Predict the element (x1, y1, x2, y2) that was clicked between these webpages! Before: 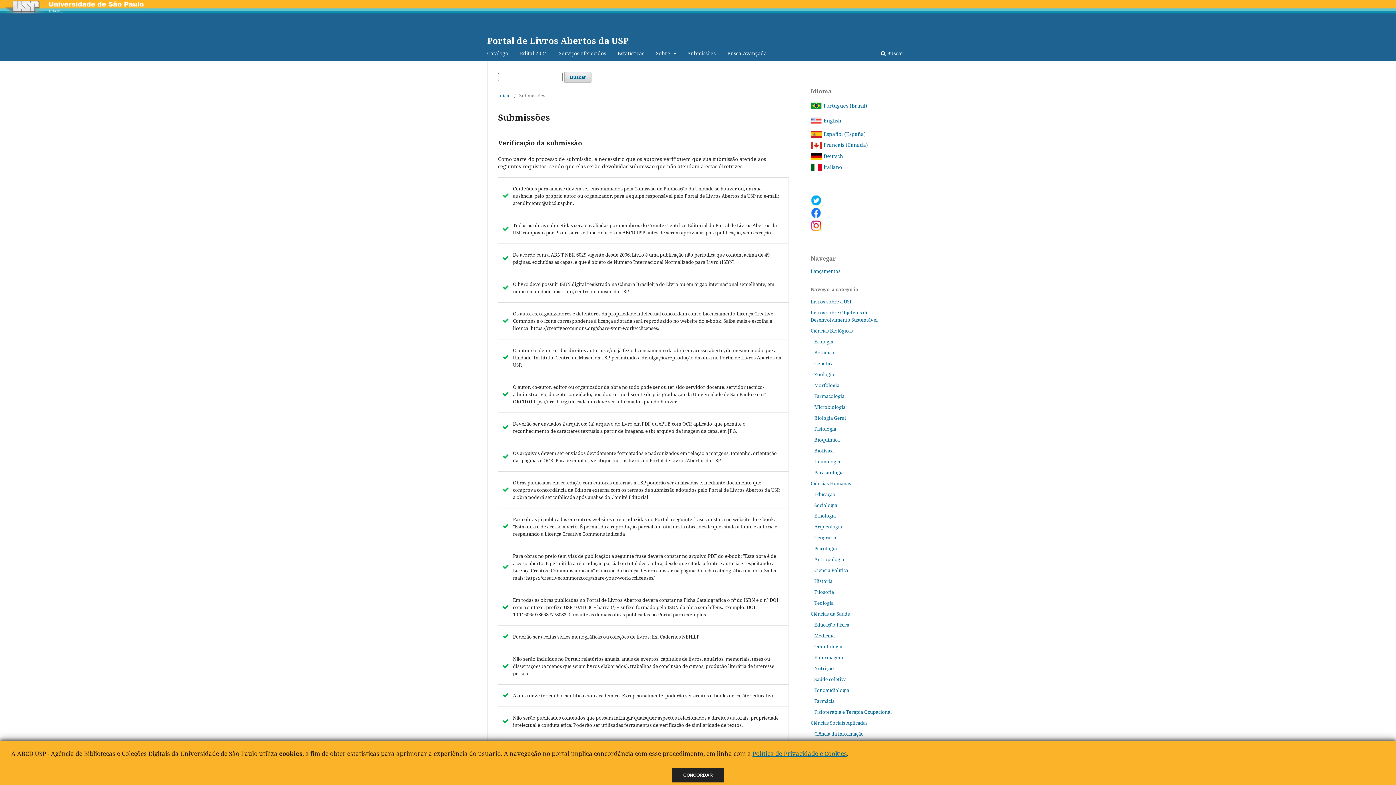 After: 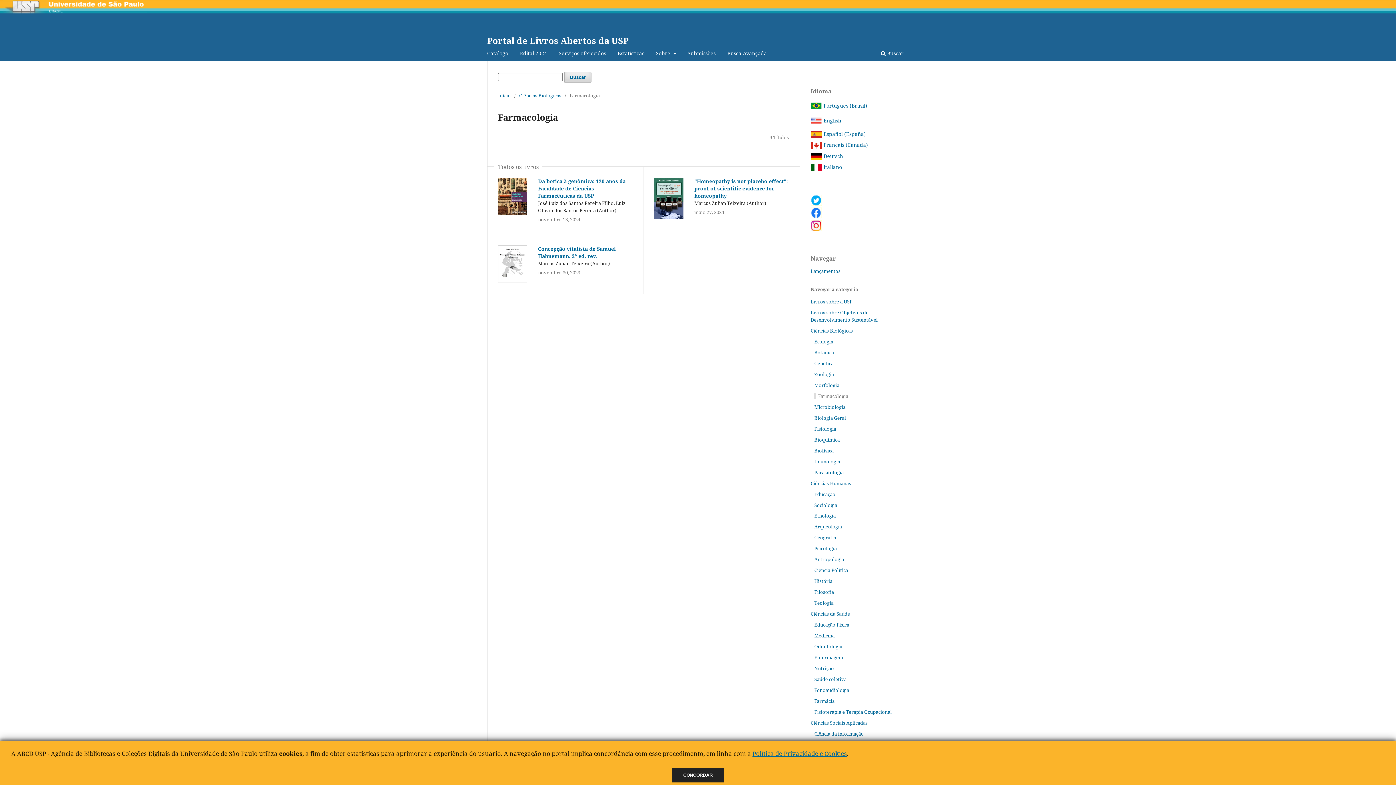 Action: label: Farmacologia bbox: (814, 393, 844, 399)